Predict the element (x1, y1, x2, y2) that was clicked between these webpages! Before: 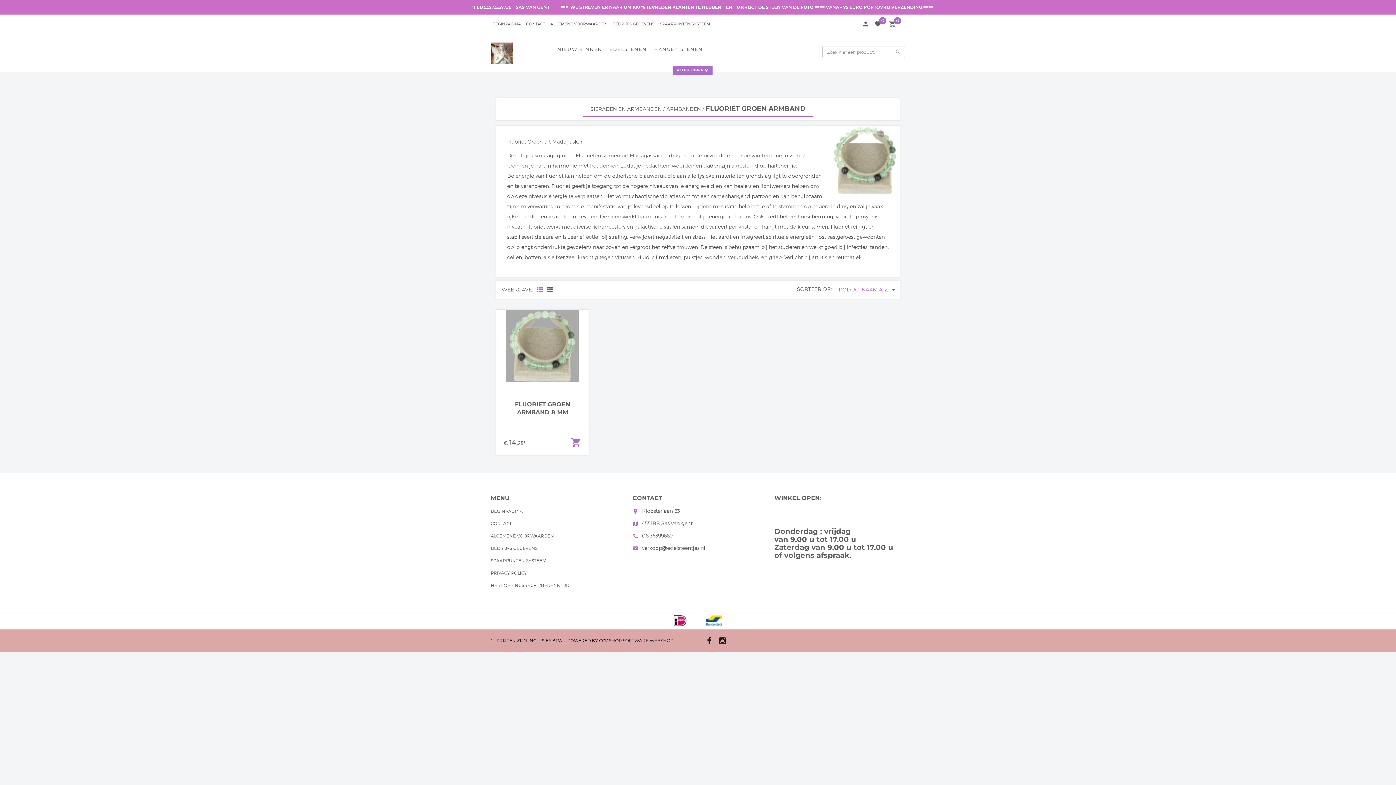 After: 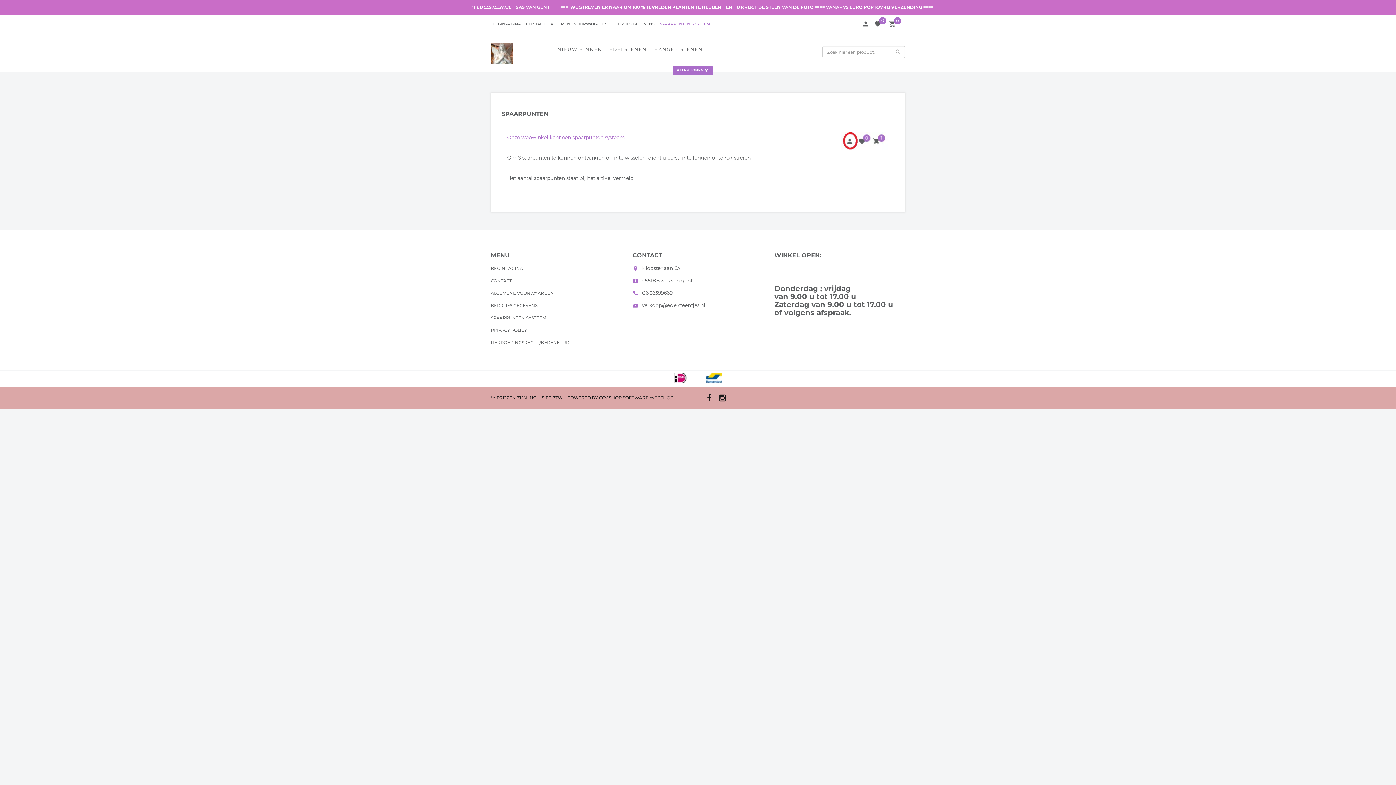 Action: bbox: (490, 558, 546, 565) label: SPAARPUNTEN SYSTEEM